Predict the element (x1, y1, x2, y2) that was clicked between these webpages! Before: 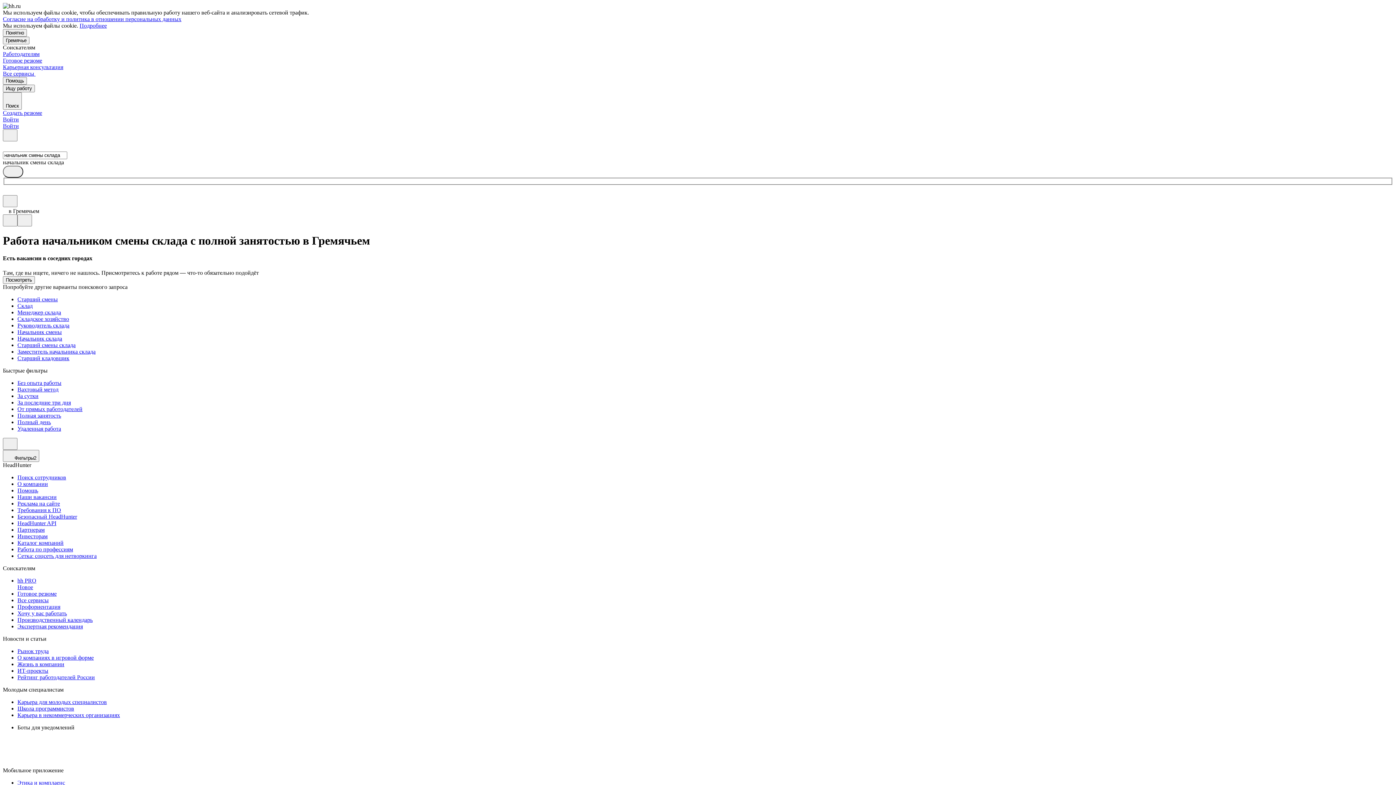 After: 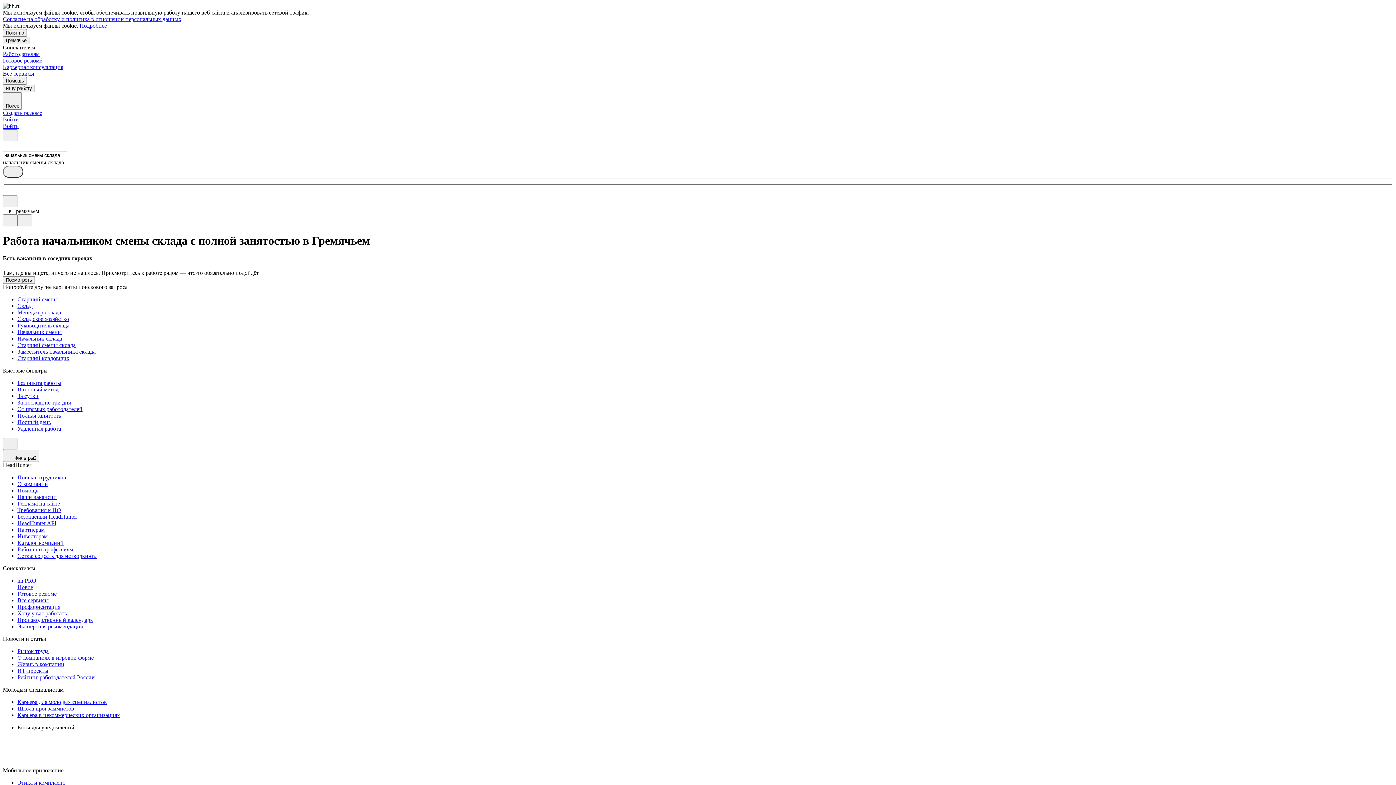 Action: label: Согласие на обработку и политика в отношении персональных данных bbox: (2, 16, 181, 22)